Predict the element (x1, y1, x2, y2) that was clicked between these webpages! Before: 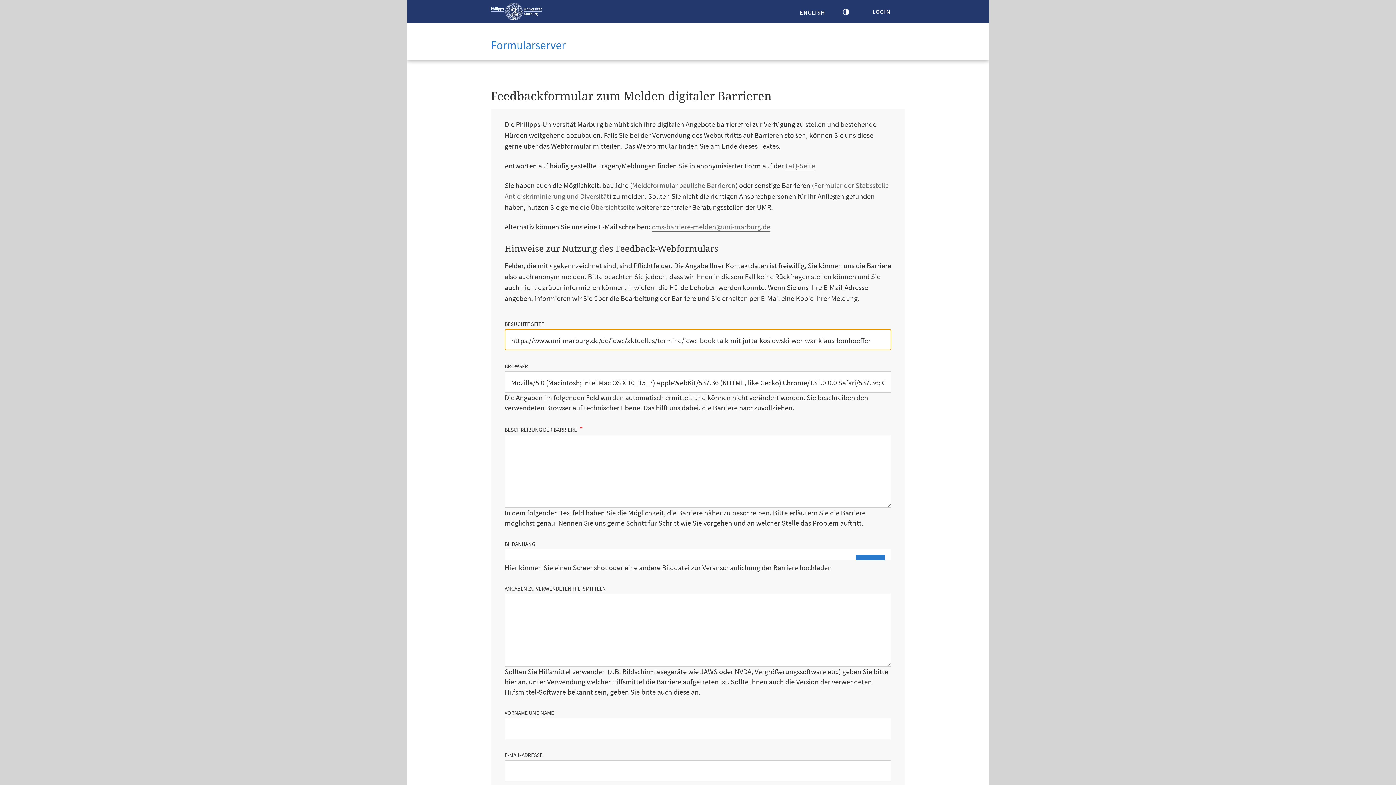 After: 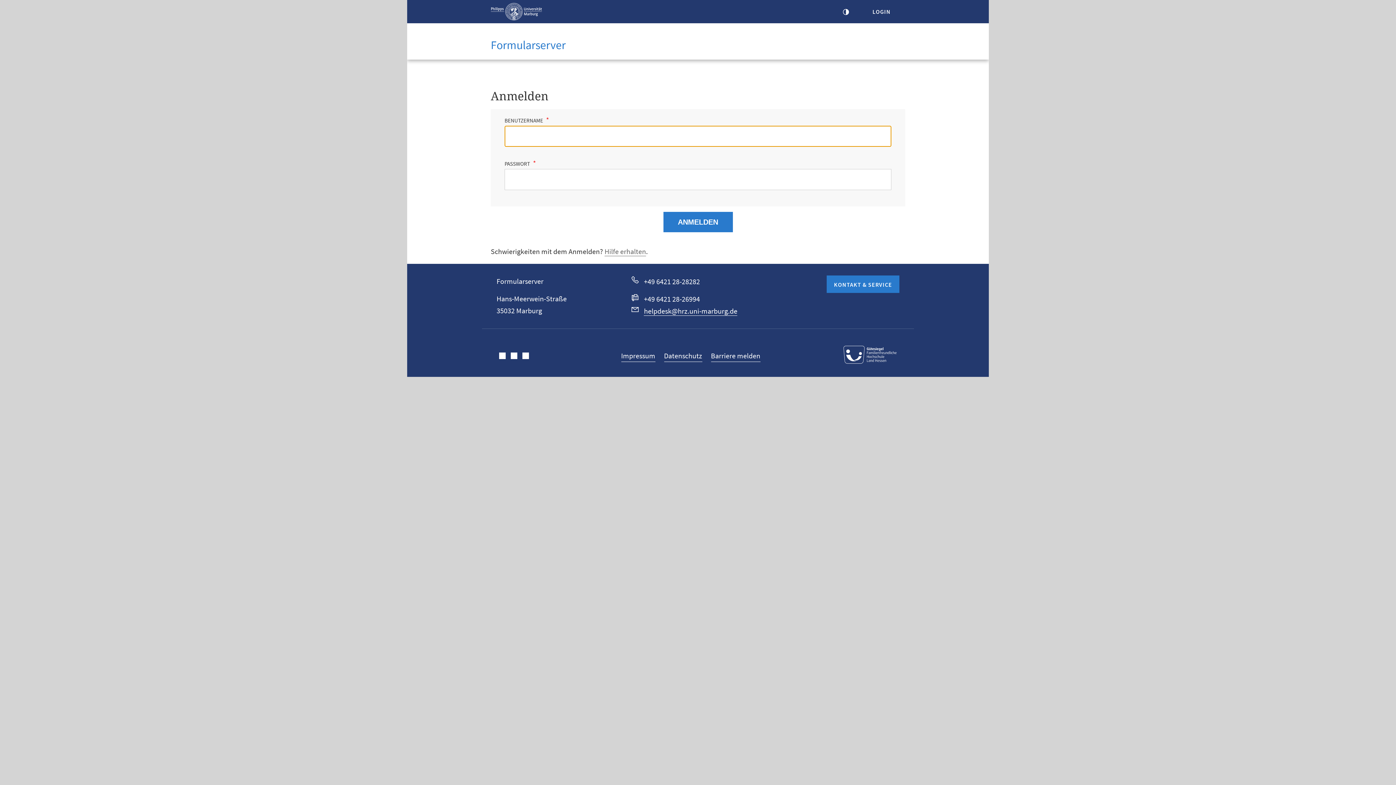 Action: bbox: (858, 2, 905, 20) label: LOGIN